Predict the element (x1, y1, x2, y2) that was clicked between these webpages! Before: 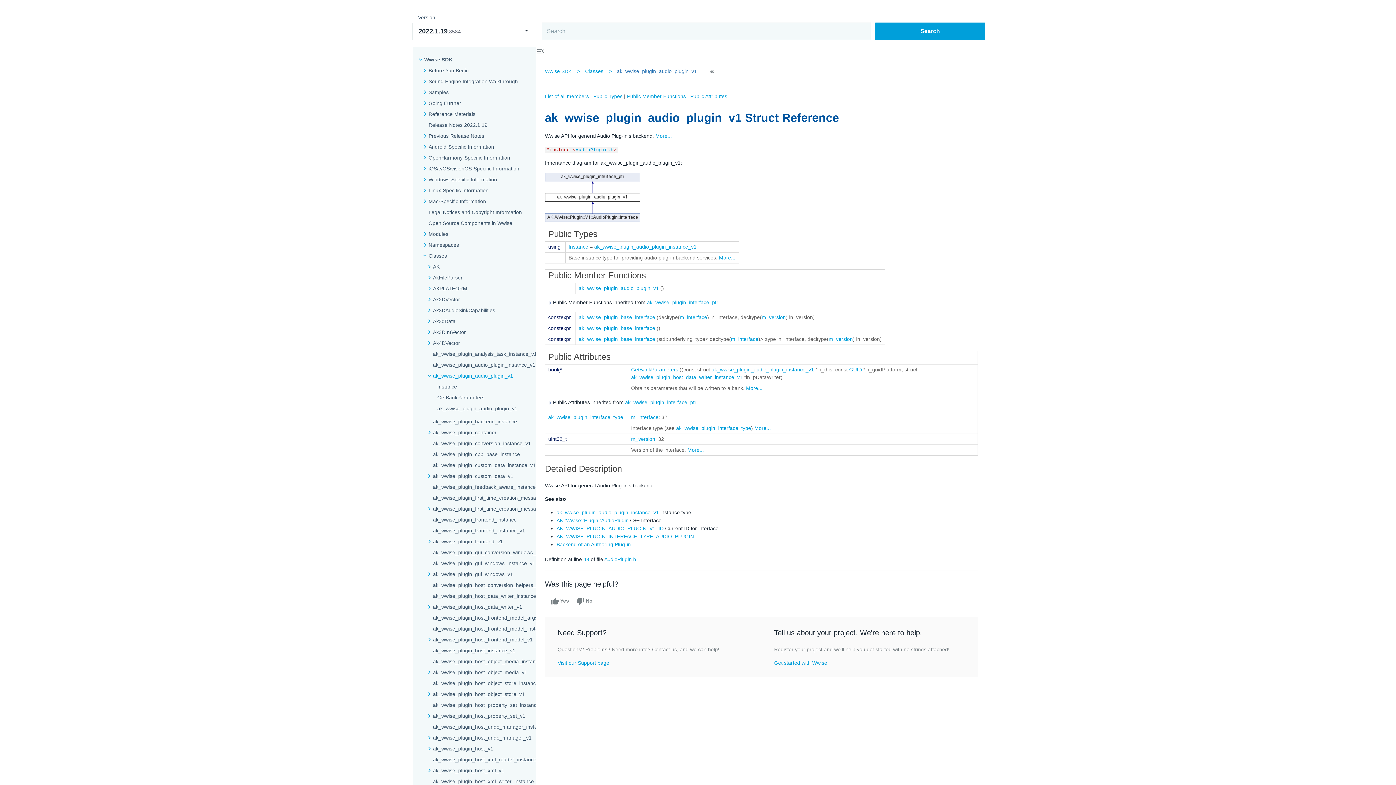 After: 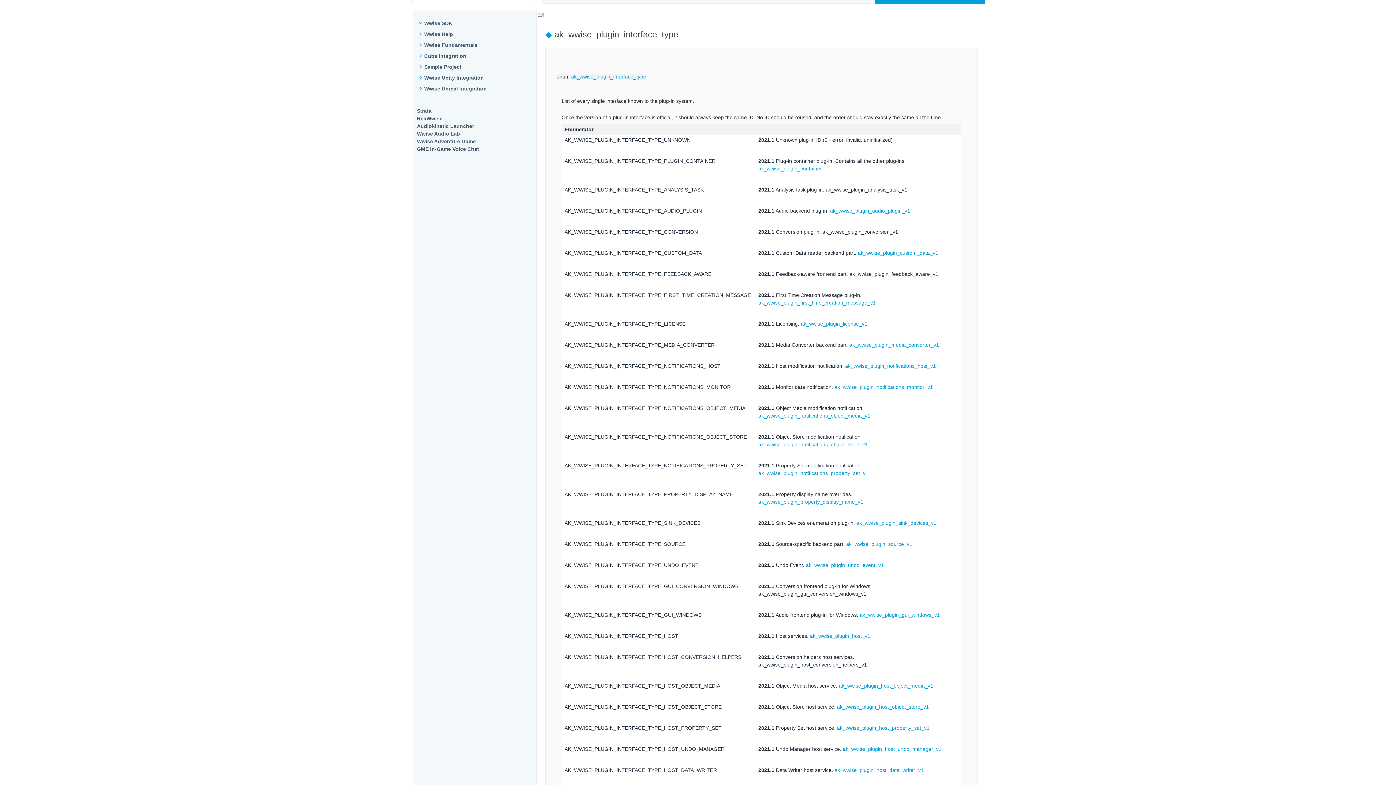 Action: bbox: (676, 425, 751, 431) label: ak_wwise_plugin_interface_type